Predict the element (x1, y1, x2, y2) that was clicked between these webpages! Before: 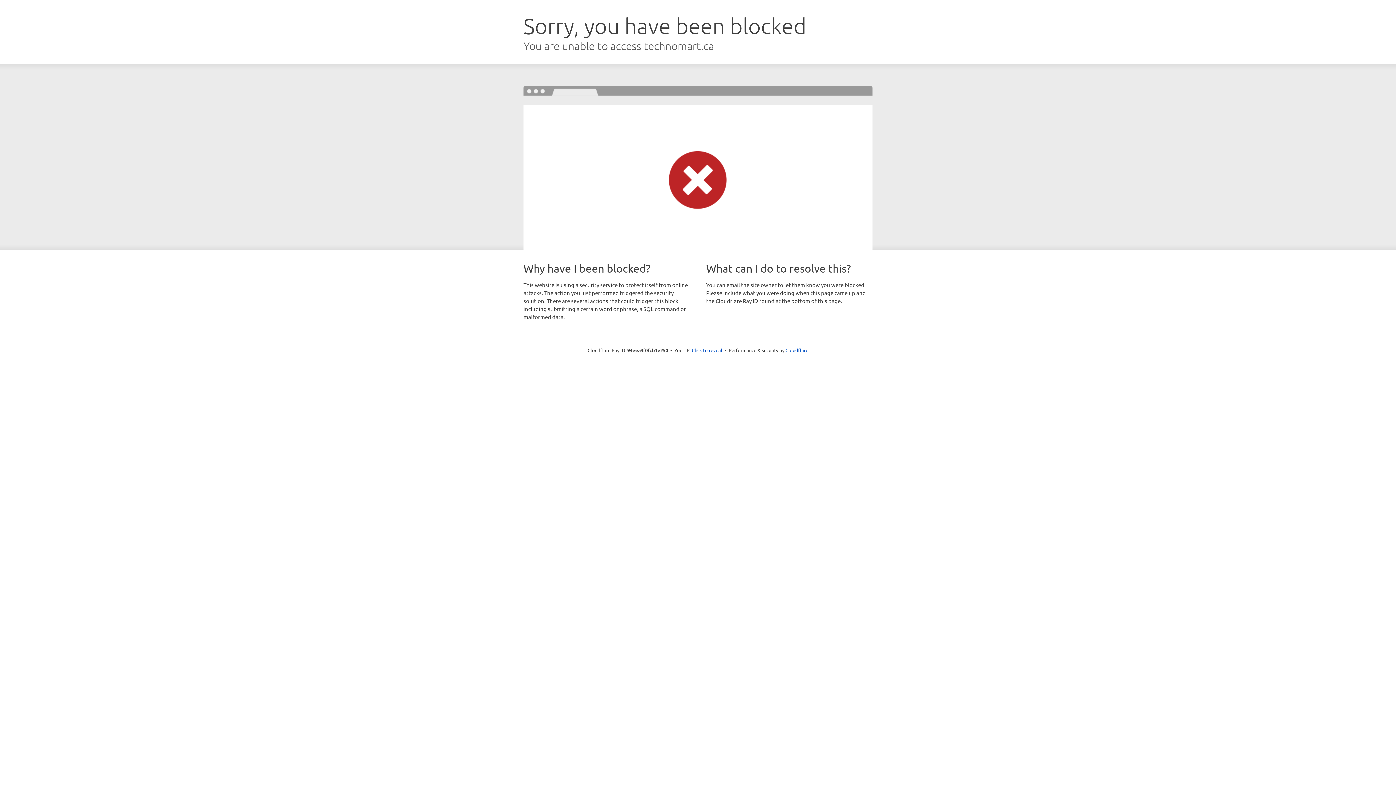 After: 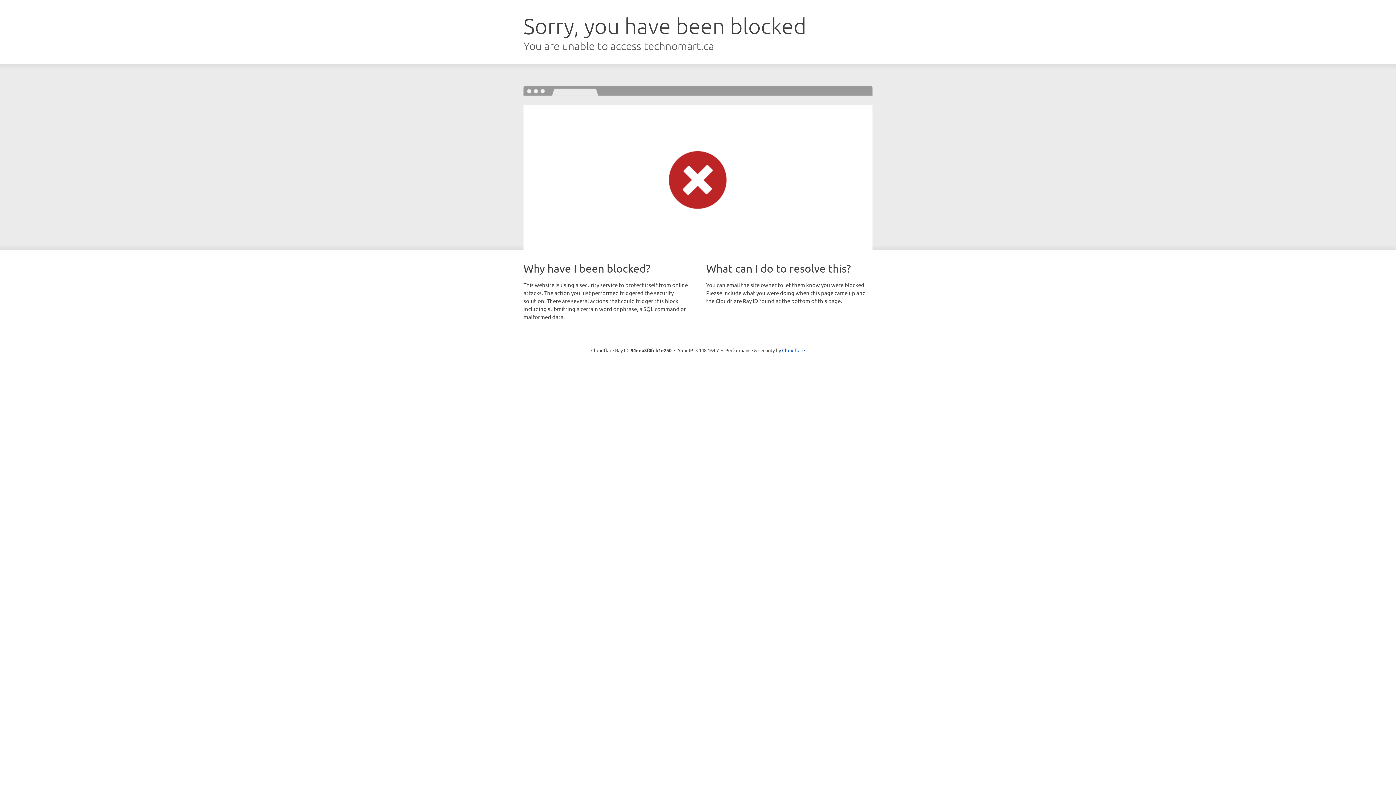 Action: label: Click to reveal bbox: (692, 346, 722, 353)